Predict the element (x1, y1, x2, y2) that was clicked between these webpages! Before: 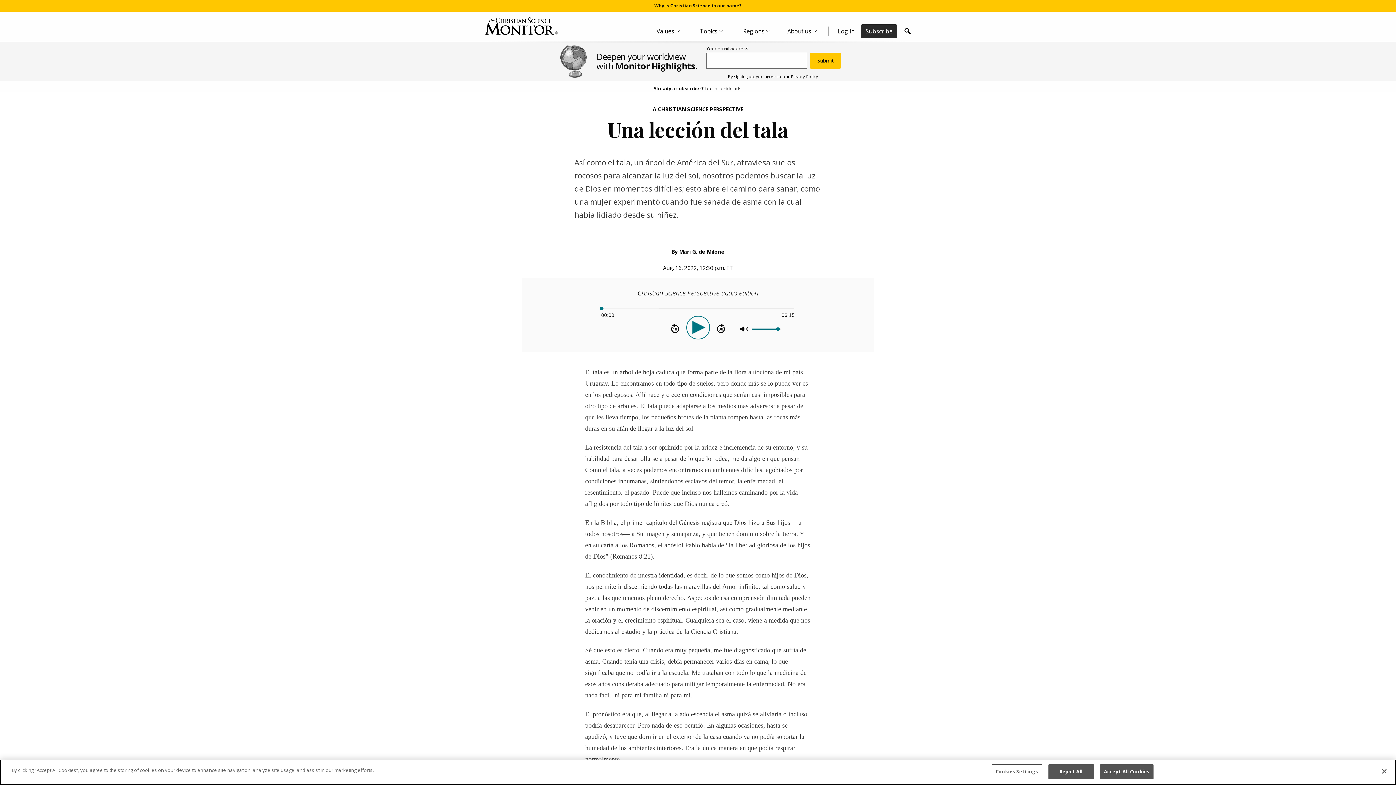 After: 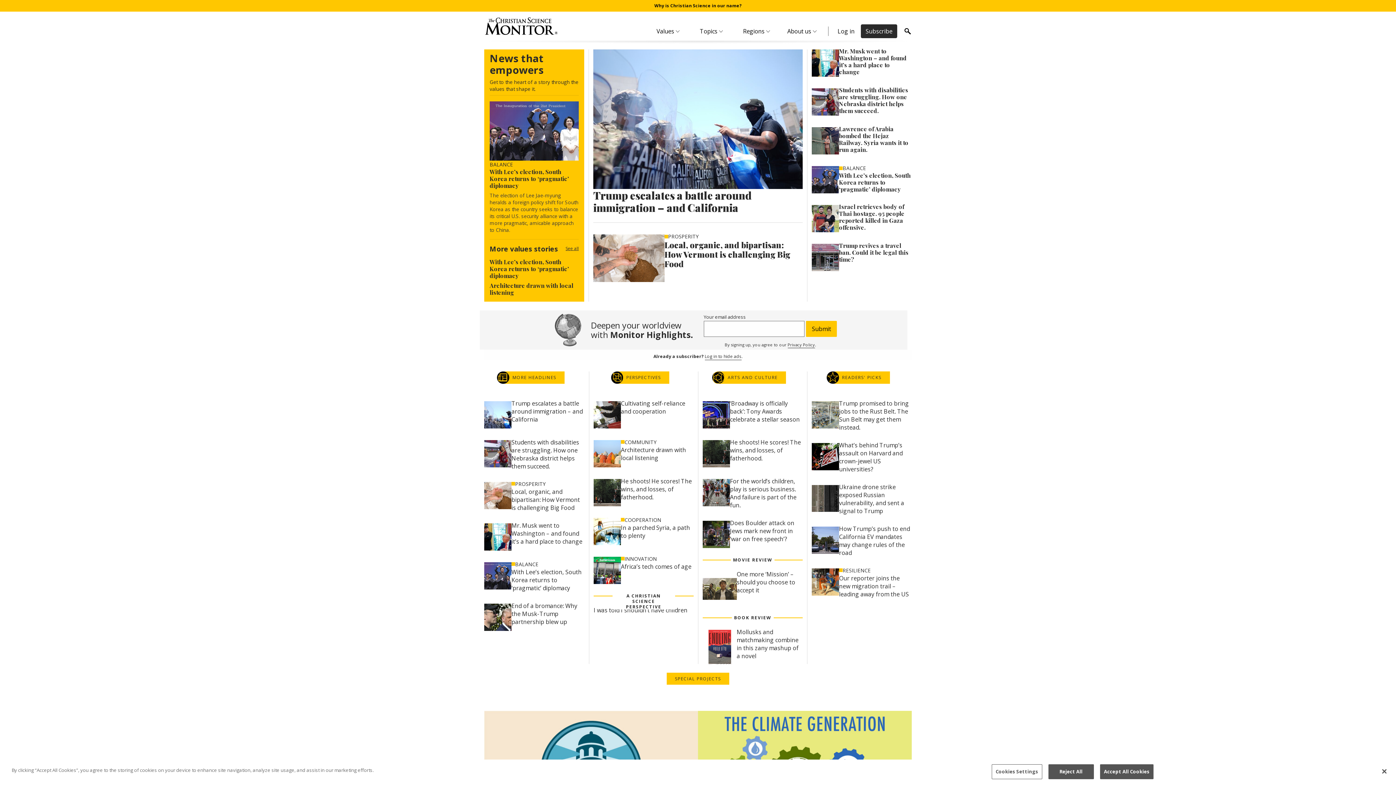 Action: bbox: (485, 17, 557, 34)